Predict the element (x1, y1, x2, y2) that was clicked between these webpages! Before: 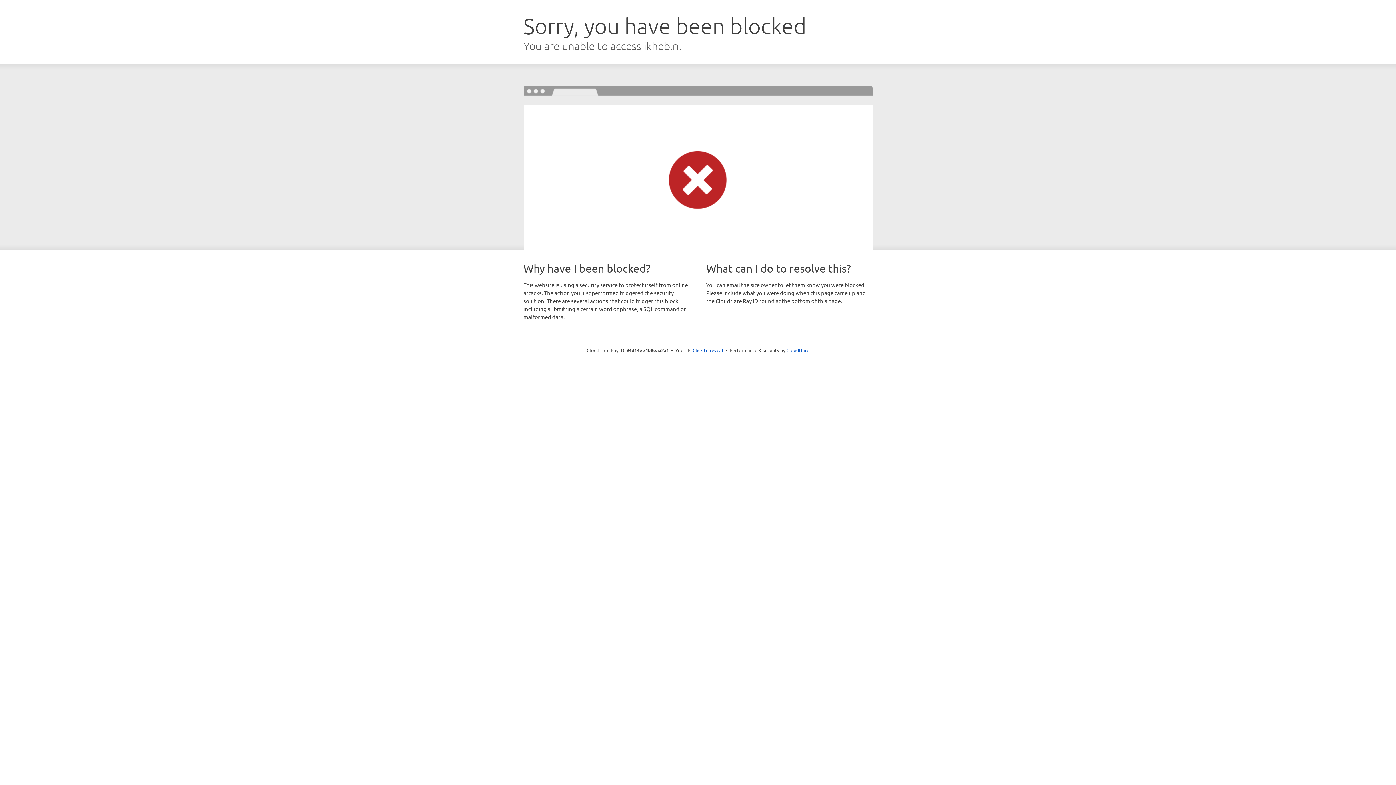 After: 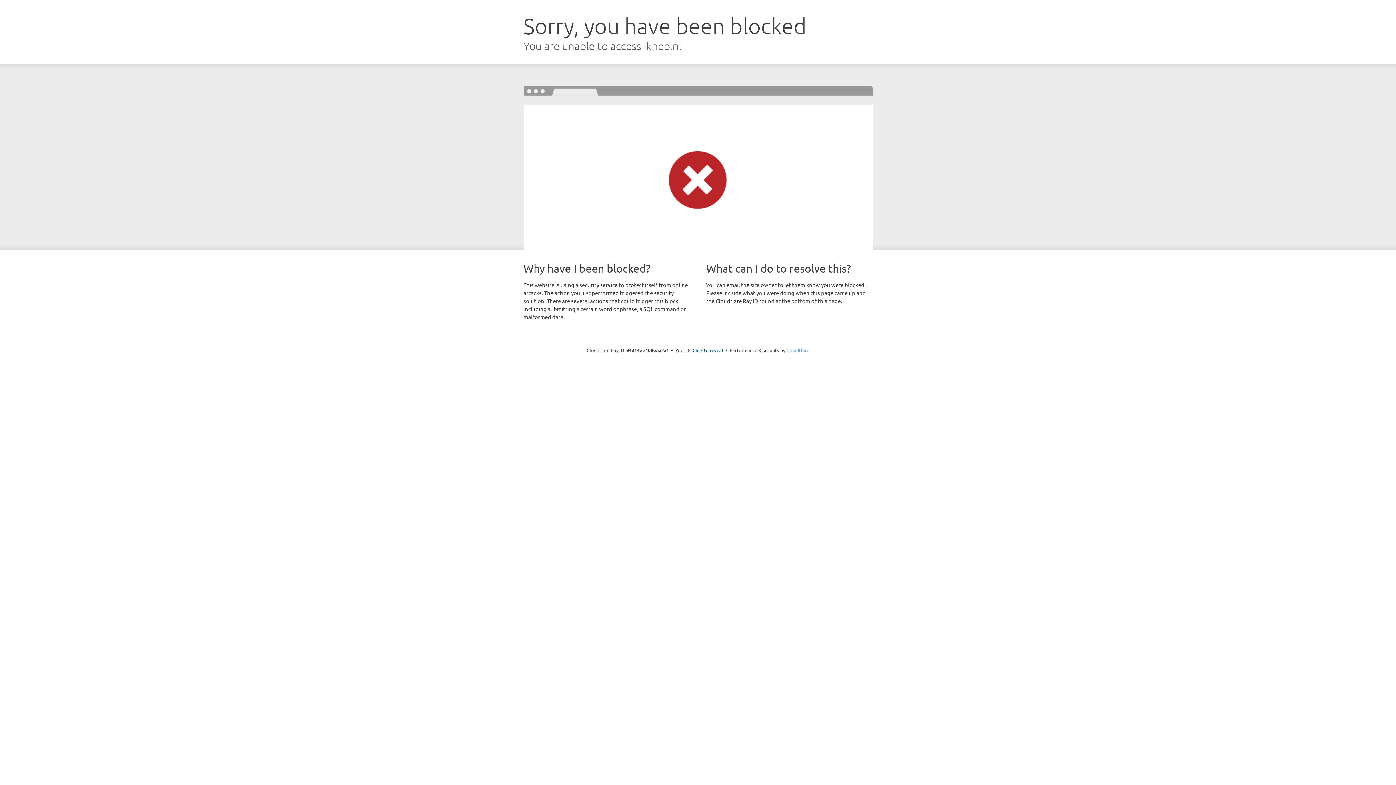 Action: label: Cloudflare bbox: (786, 347, 809, 353)